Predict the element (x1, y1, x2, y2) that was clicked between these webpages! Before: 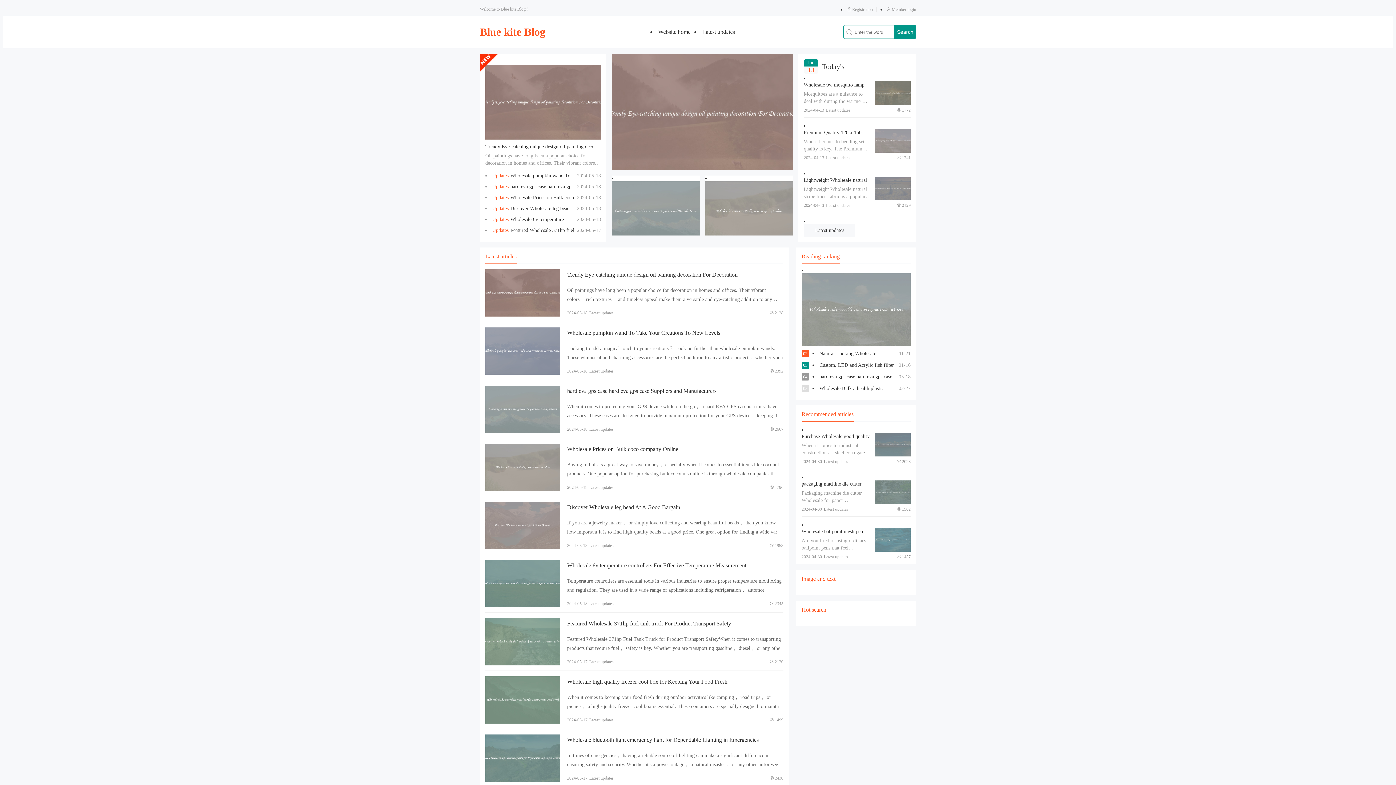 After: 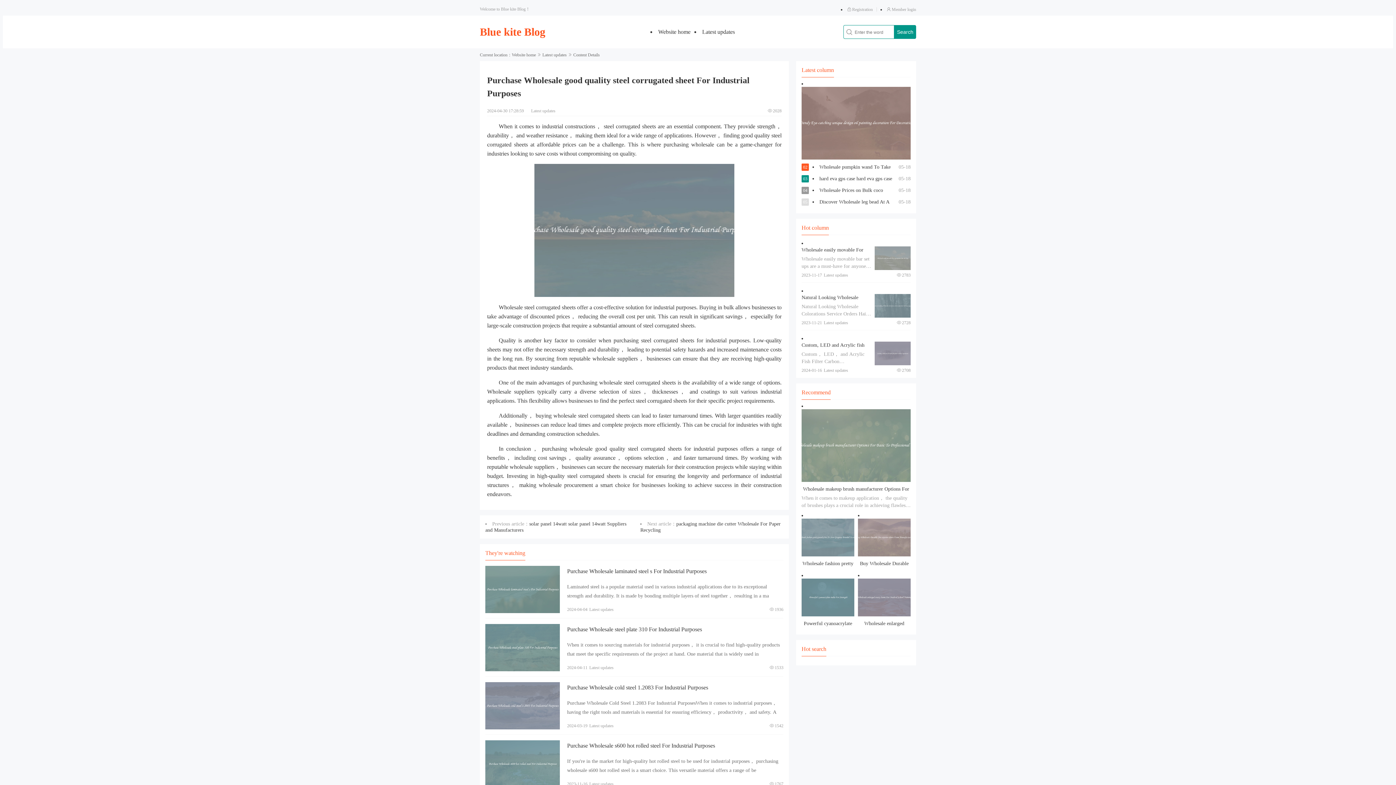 Action: bbox: (874, 433, 910, 456) label: View details